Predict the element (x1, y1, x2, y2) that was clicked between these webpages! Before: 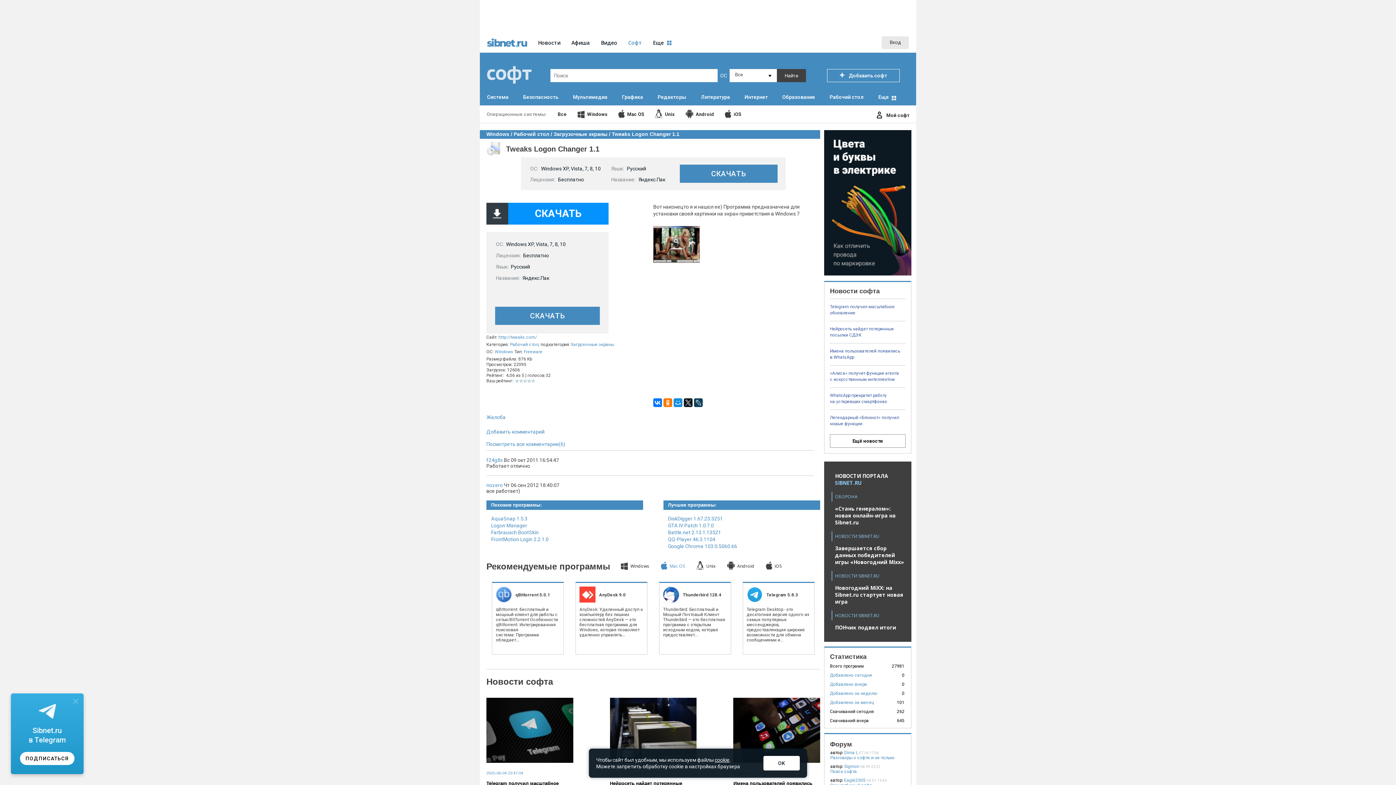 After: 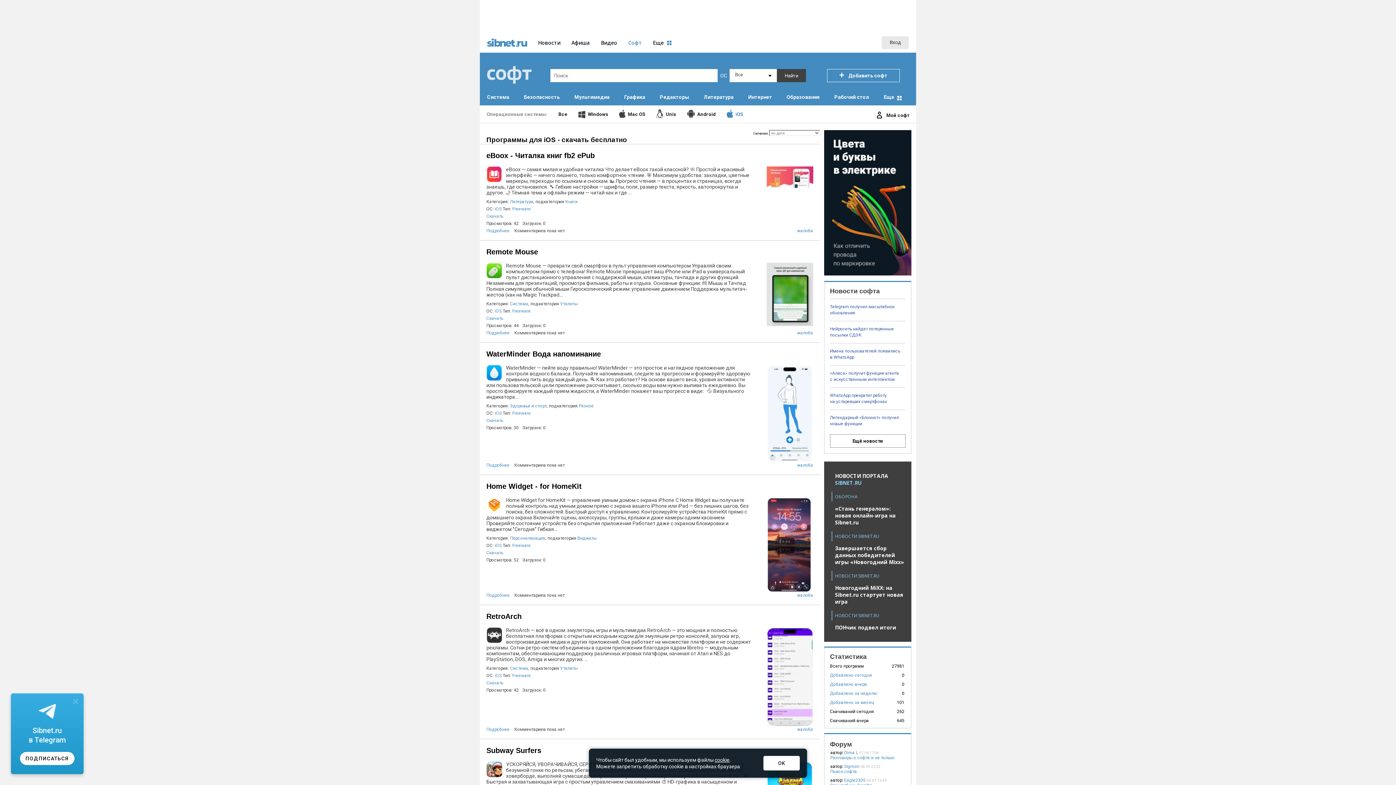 Action: bbox: (715, 111, 741, 117) label: iOS